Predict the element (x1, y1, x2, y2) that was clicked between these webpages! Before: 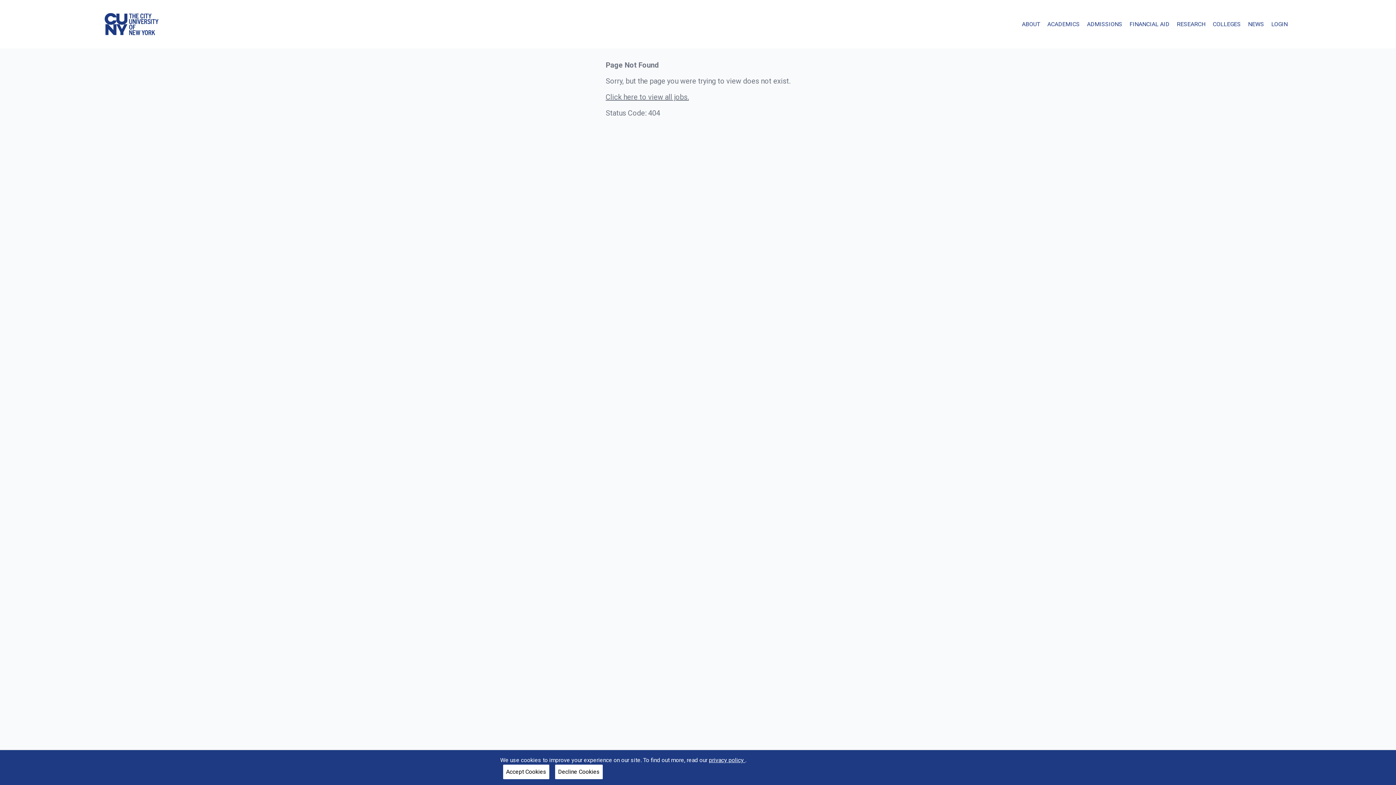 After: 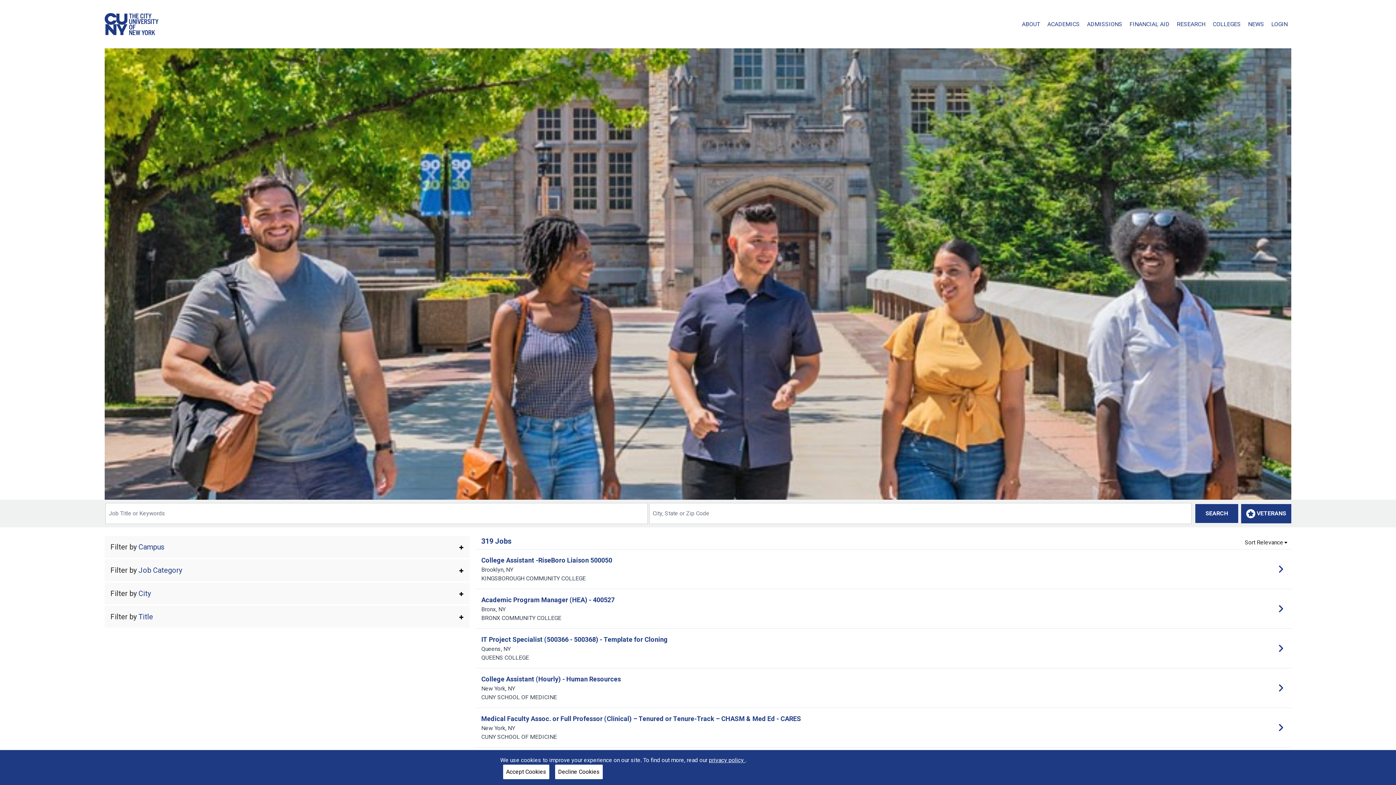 Action: bbox: (605, 92, 689, 102) label: Click here to view all jobs.